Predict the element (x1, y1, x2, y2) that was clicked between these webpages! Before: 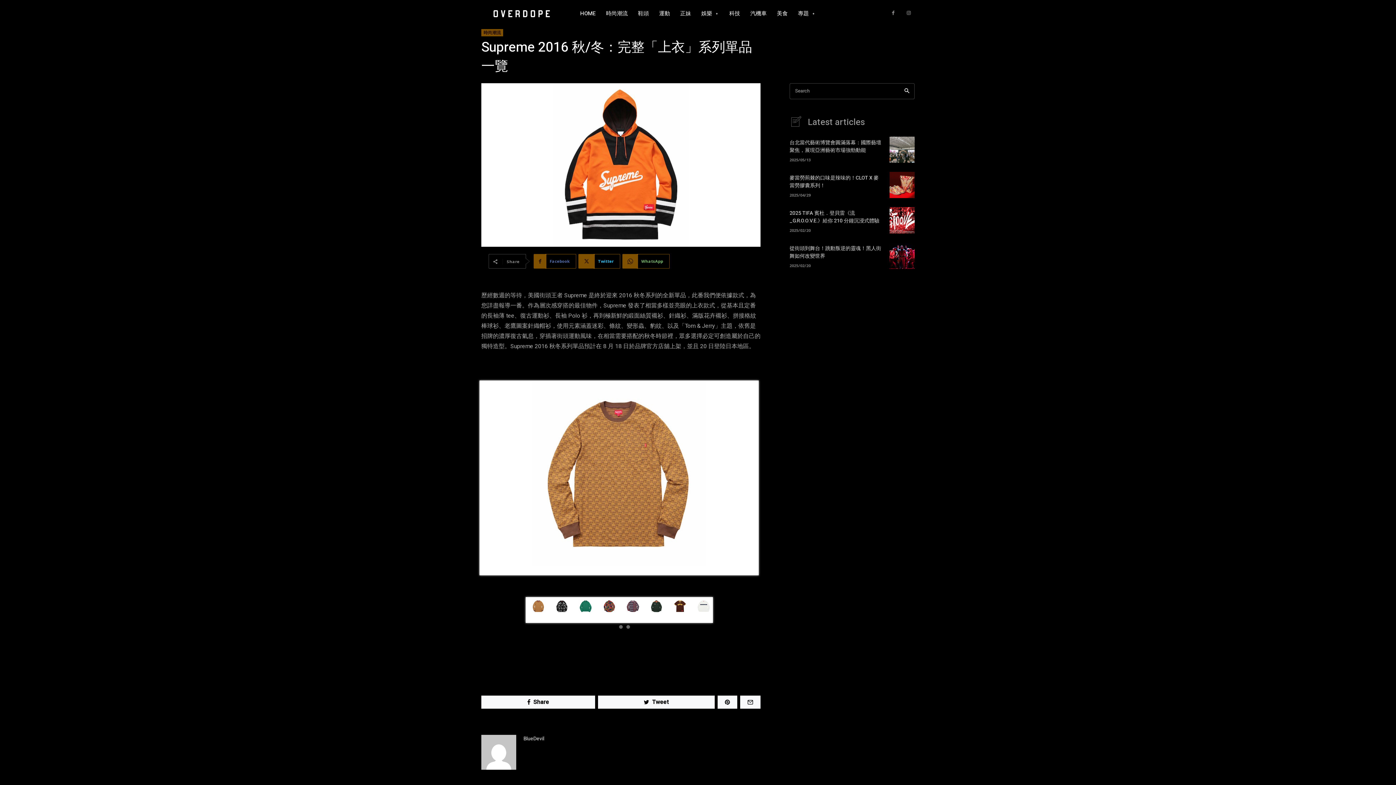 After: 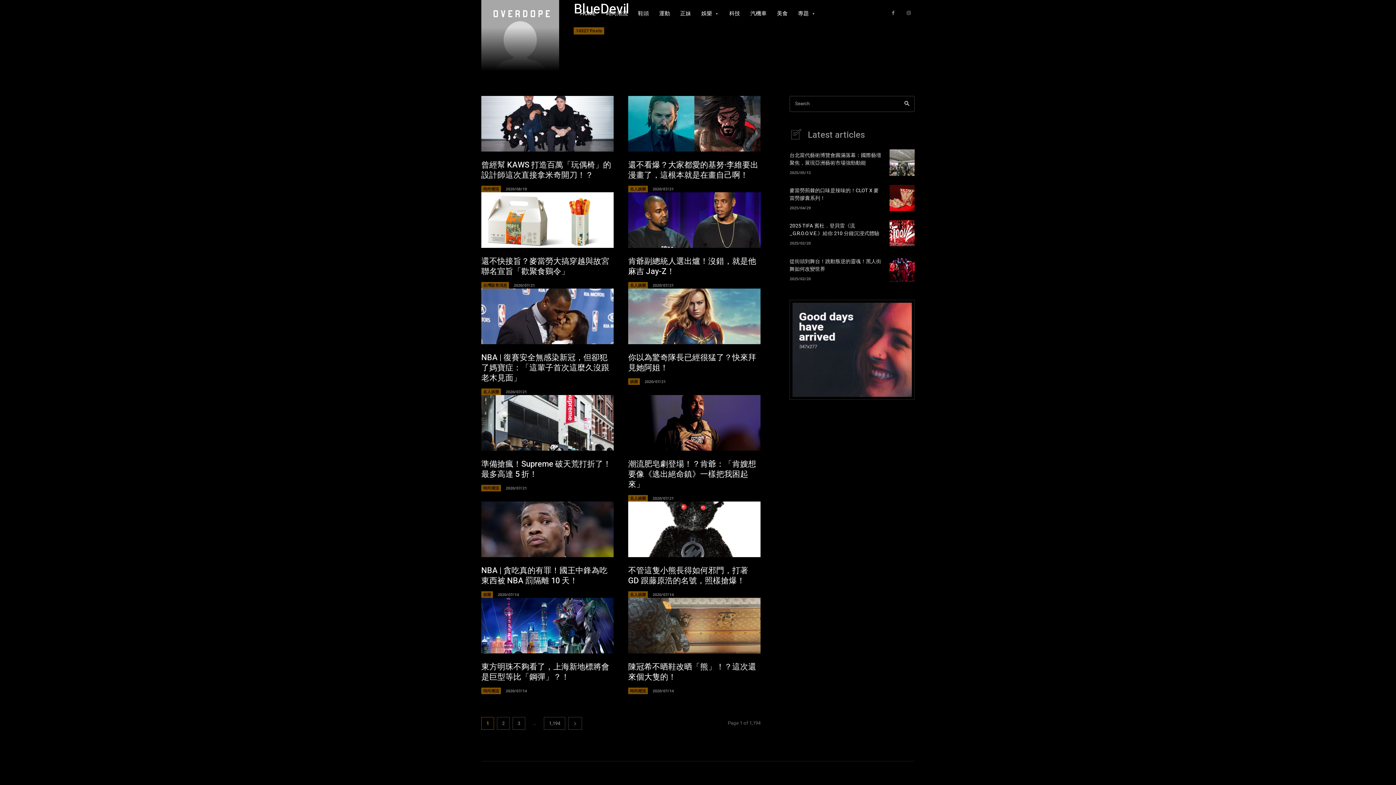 Action: bbox: (523, 735, 544, 742) label: BlueDevil